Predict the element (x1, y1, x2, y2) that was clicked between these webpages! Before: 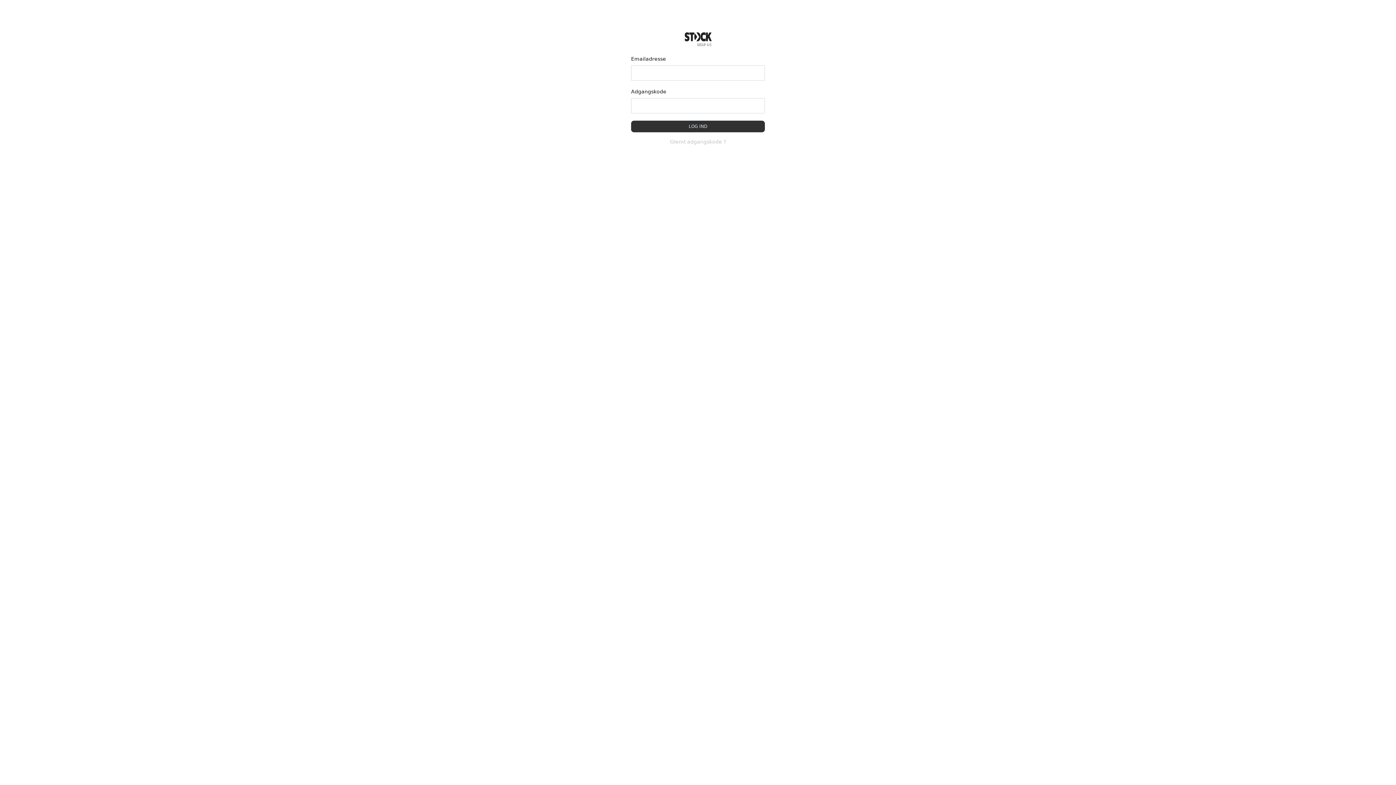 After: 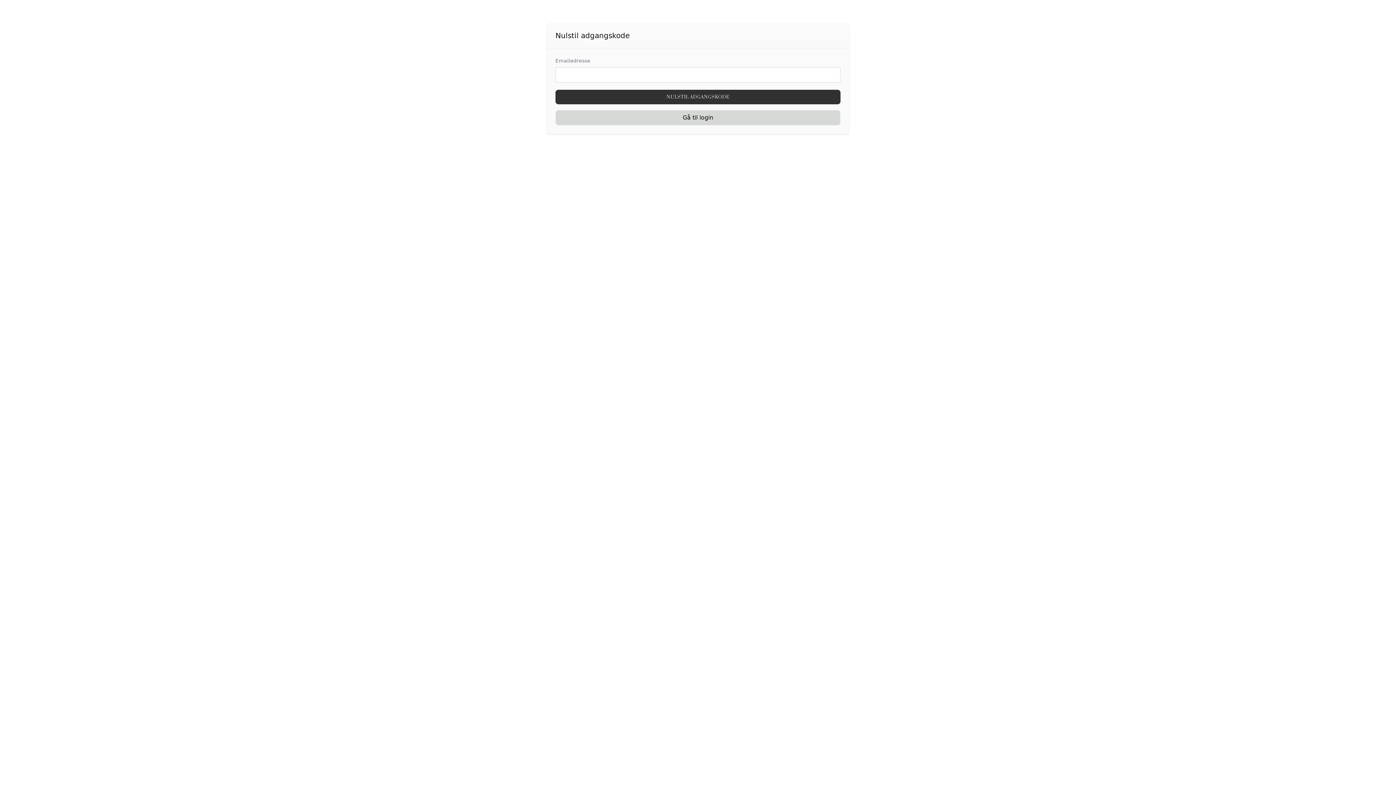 Action: label: Glemt adgangskode ? bbox: (631, 138, 765, 145)